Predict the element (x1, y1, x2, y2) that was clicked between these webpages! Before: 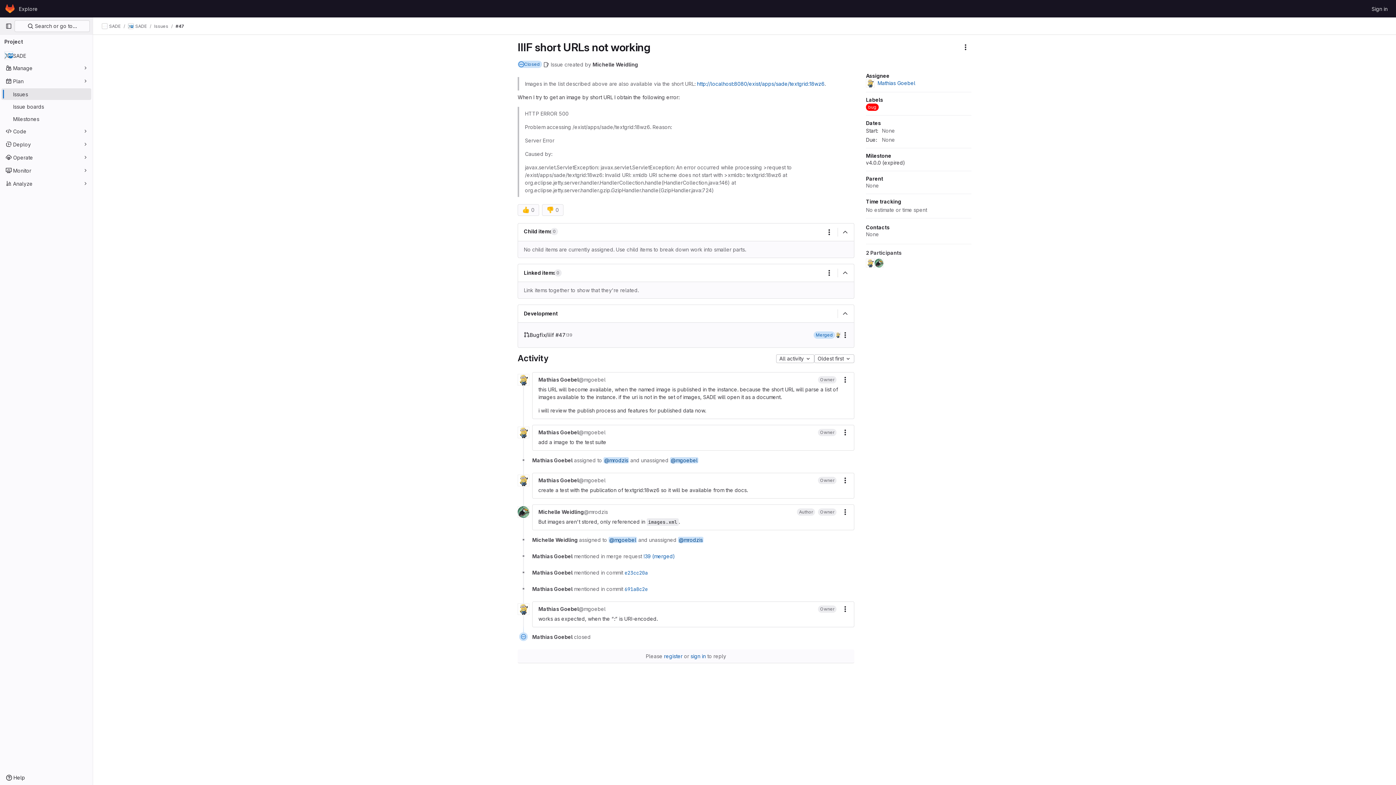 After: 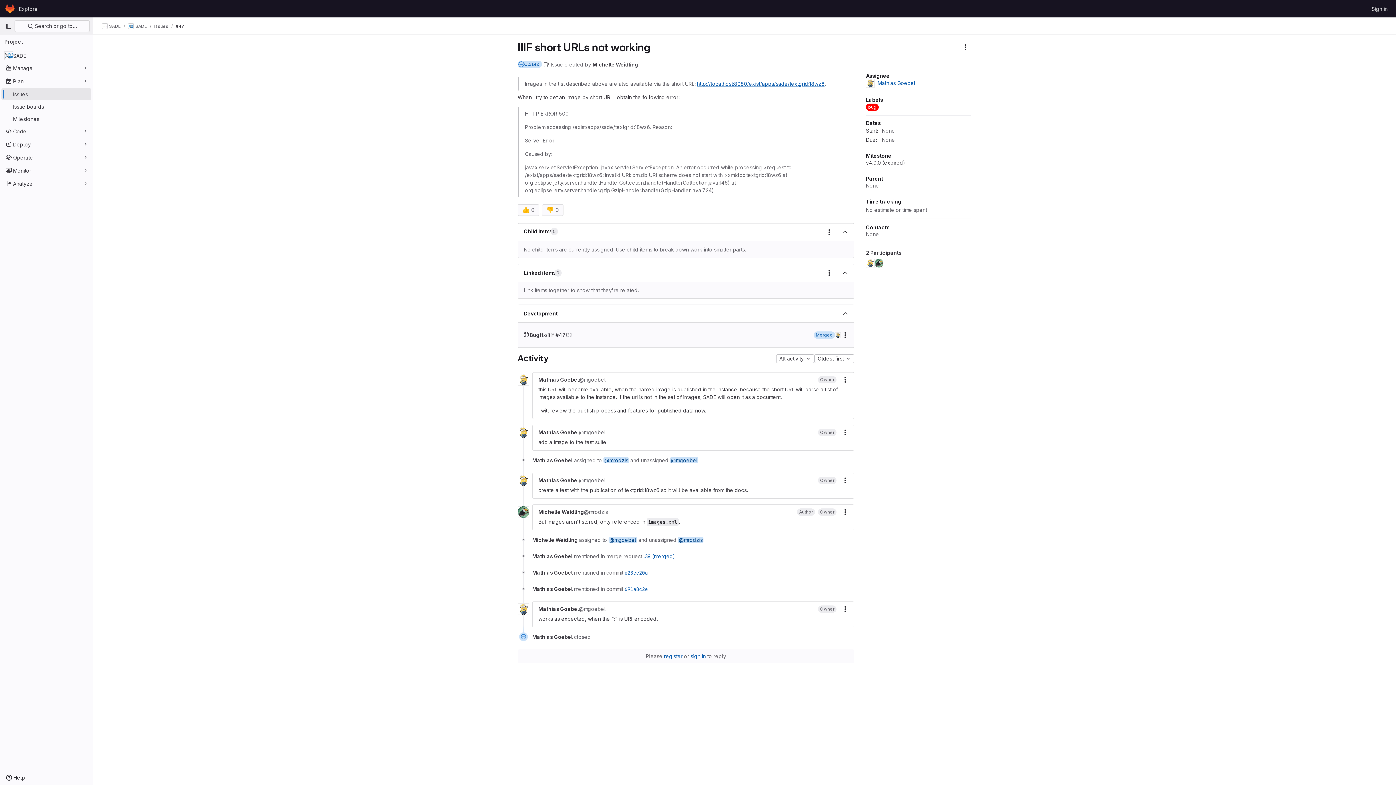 Action: label: http://localhost:8080/exist/apps/sade/textgrid:18wz6 bbox: (697, 80, 824, 86)